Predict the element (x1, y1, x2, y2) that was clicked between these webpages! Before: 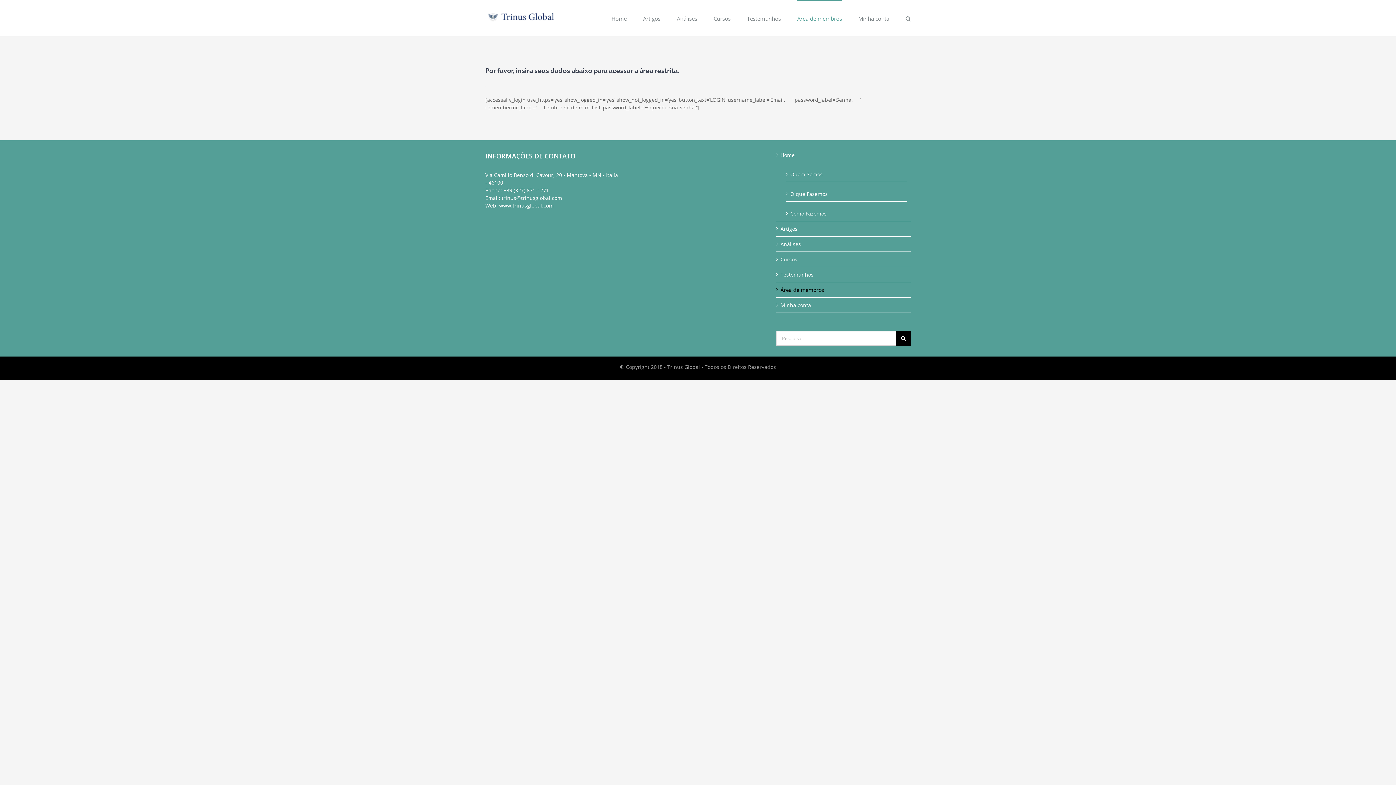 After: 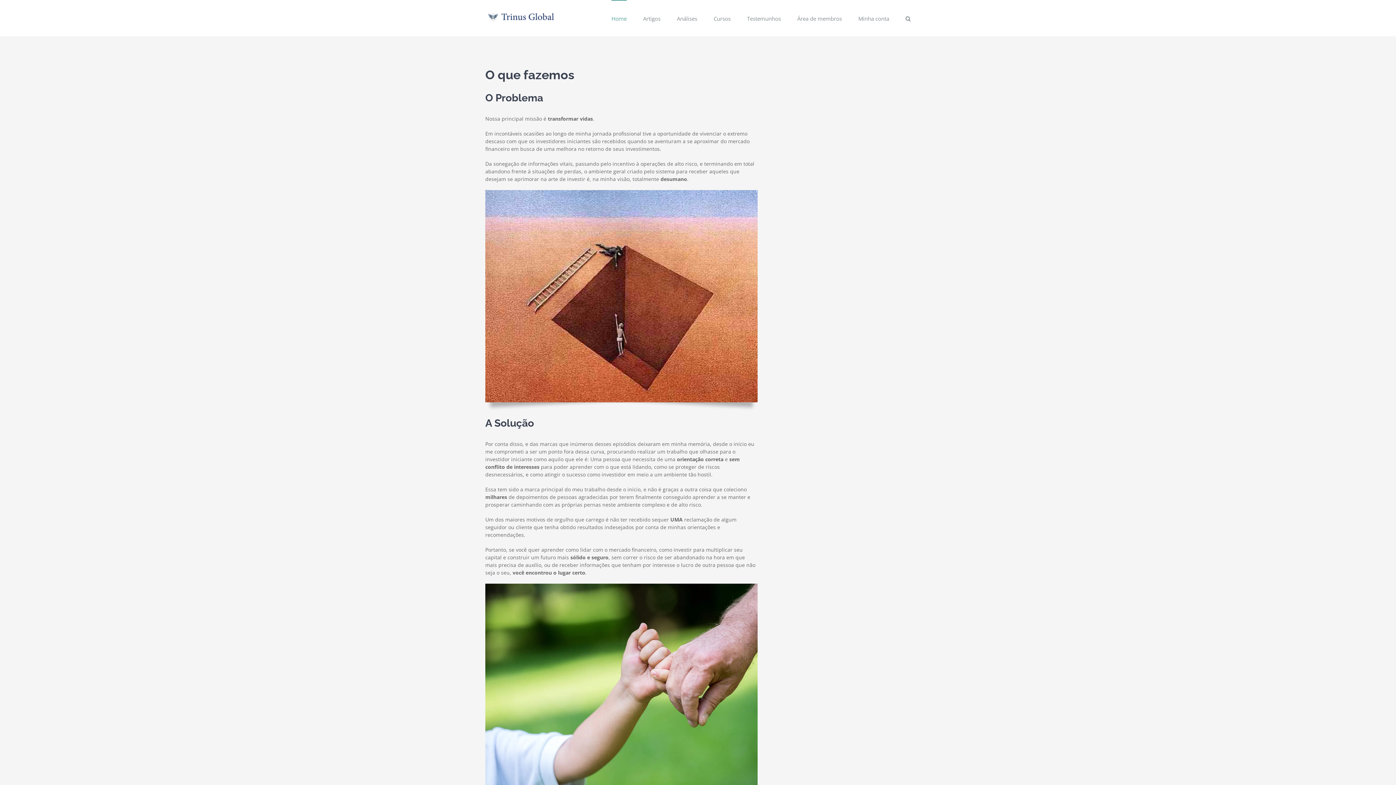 Action: bbox: (790, 185, 903, 197) label: O que Fazemos